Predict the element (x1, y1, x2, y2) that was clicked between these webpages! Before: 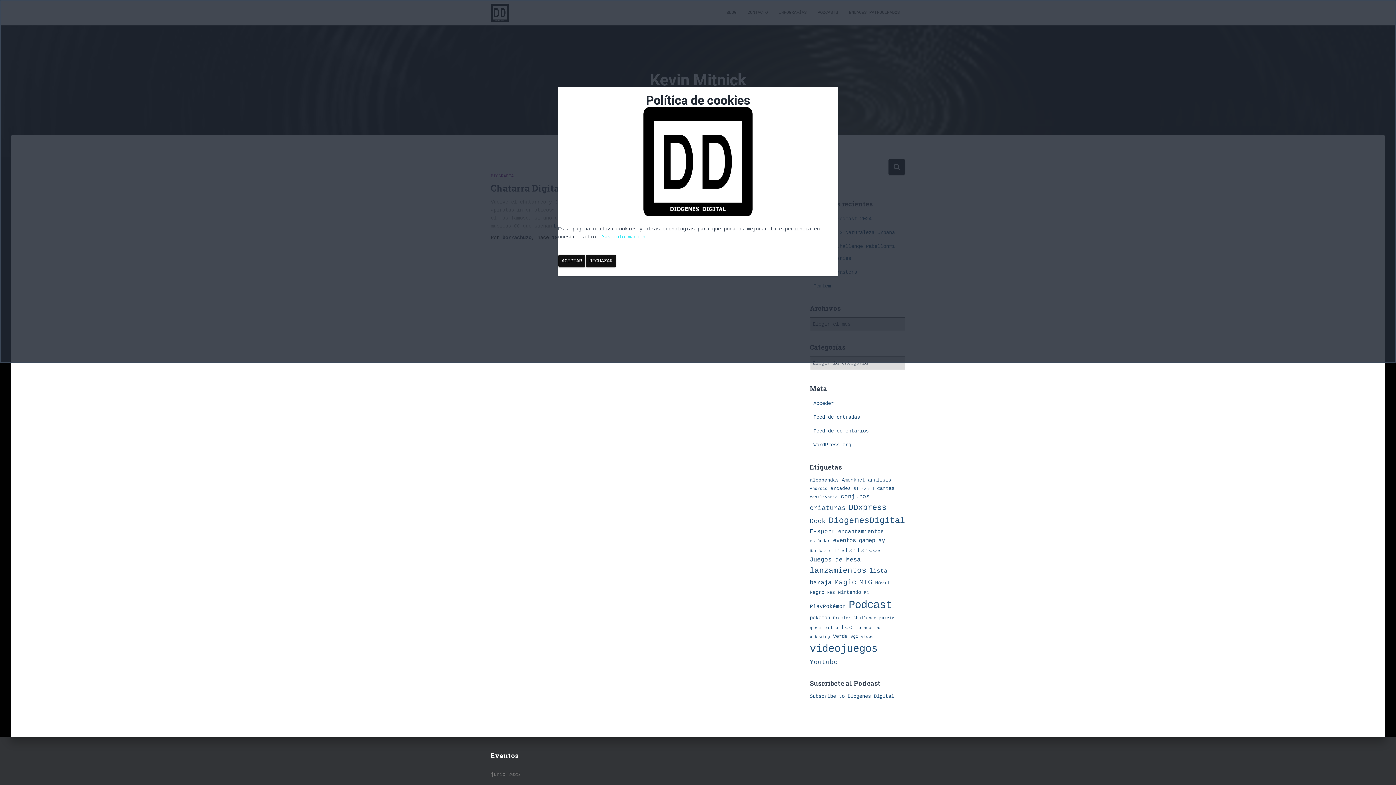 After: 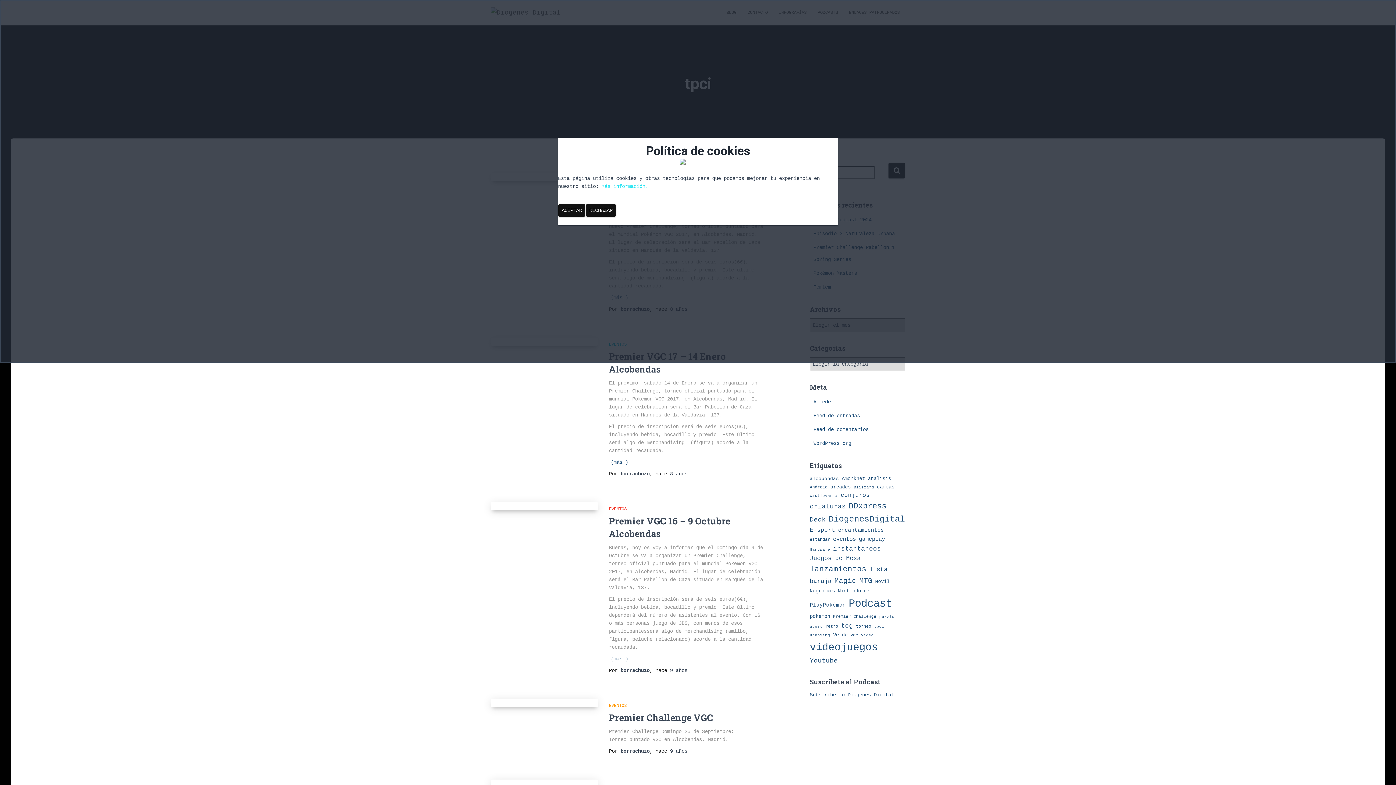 Action: label: tpci (6 elementos) bbox: (874, 626, 884, 630)